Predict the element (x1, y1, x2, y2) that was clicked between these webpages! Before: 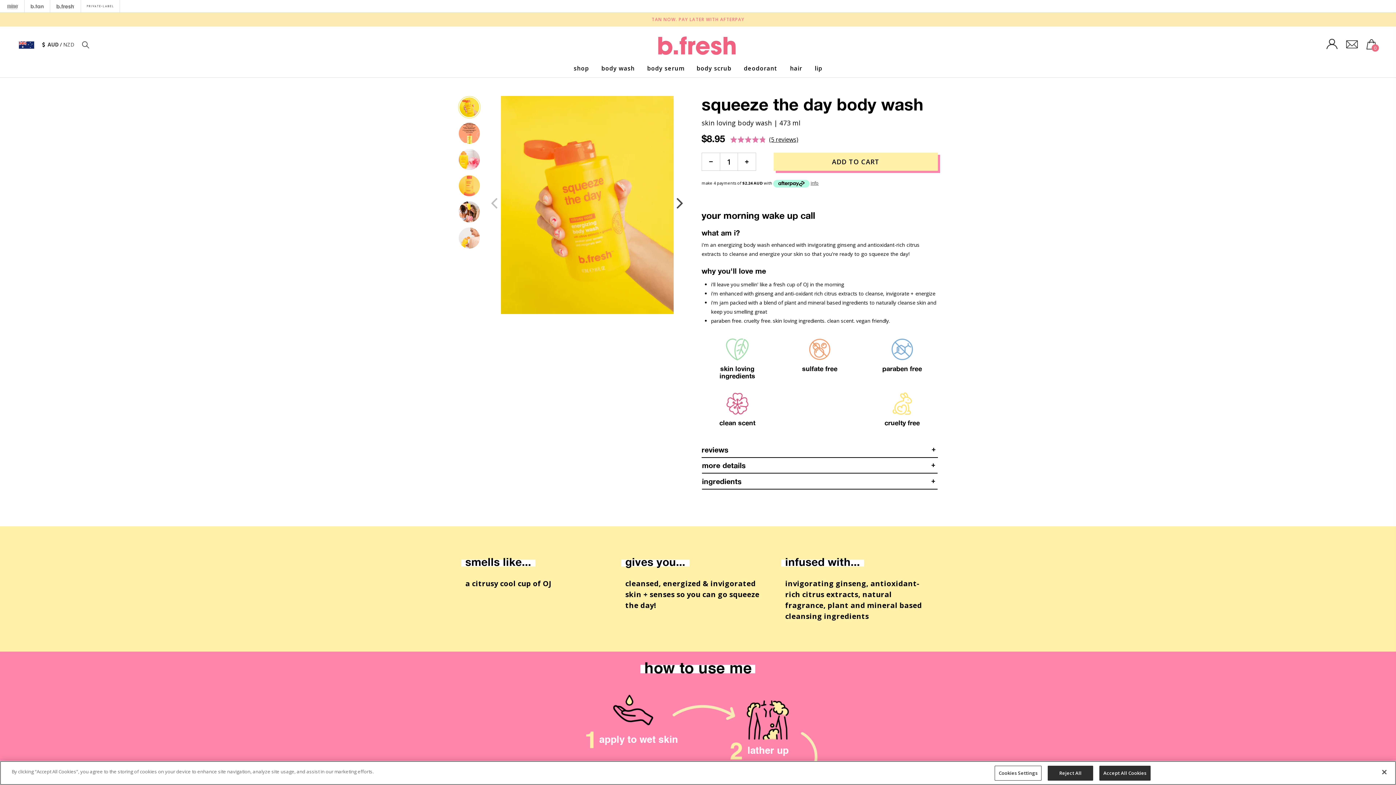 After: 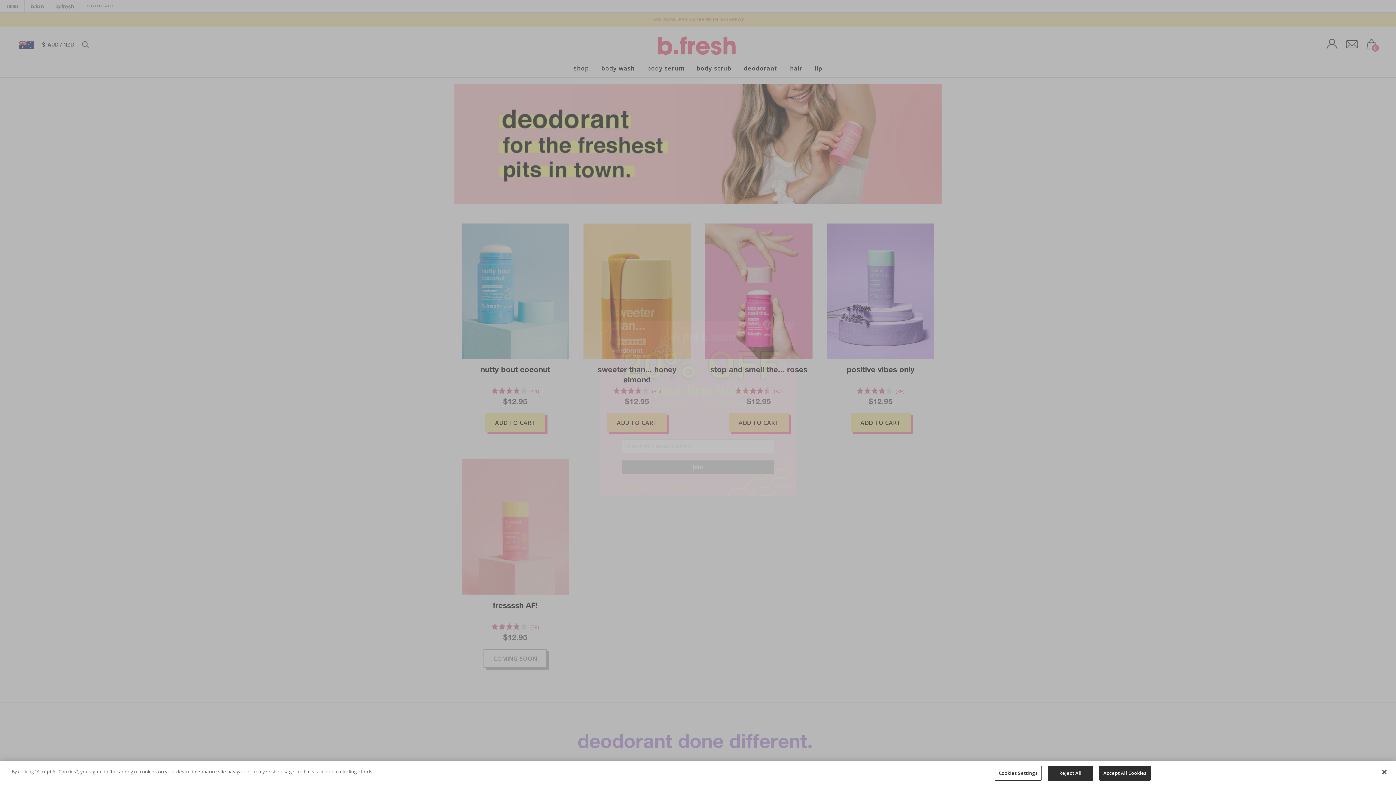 Action: label: deodorant bbox: (744, 60, 777, 77)